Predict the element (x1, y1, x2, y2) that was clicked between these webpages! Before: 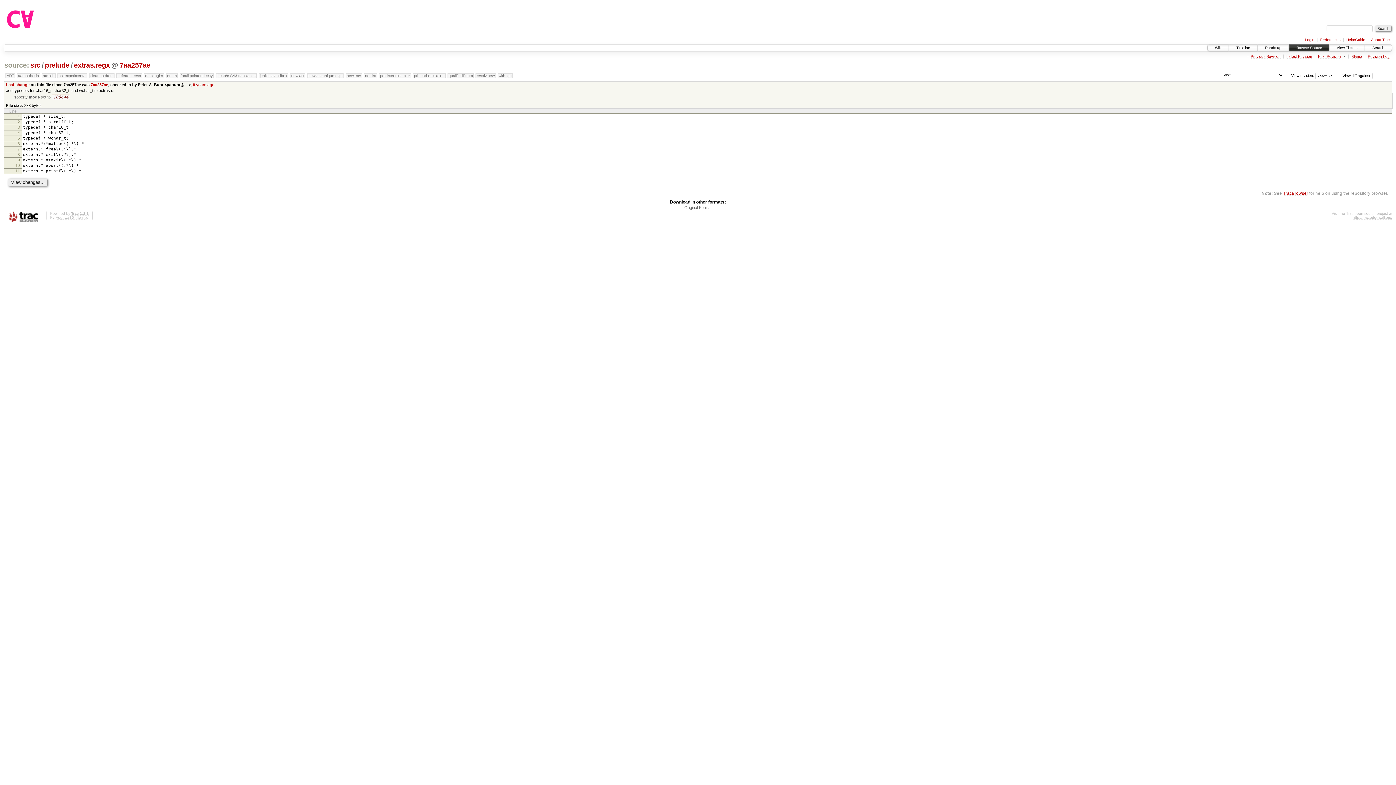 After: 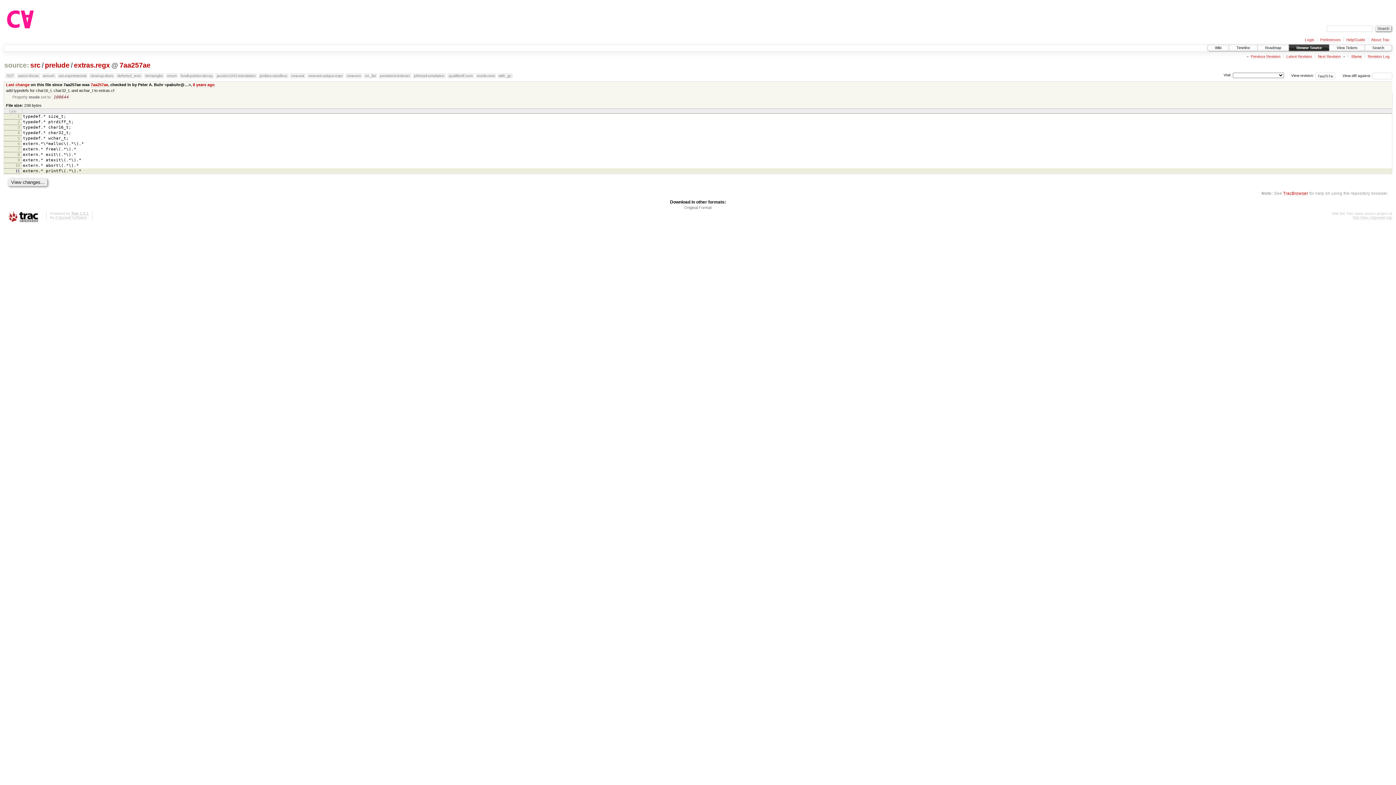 Action: label: 11 bbox: (15, 168, 19, 173)